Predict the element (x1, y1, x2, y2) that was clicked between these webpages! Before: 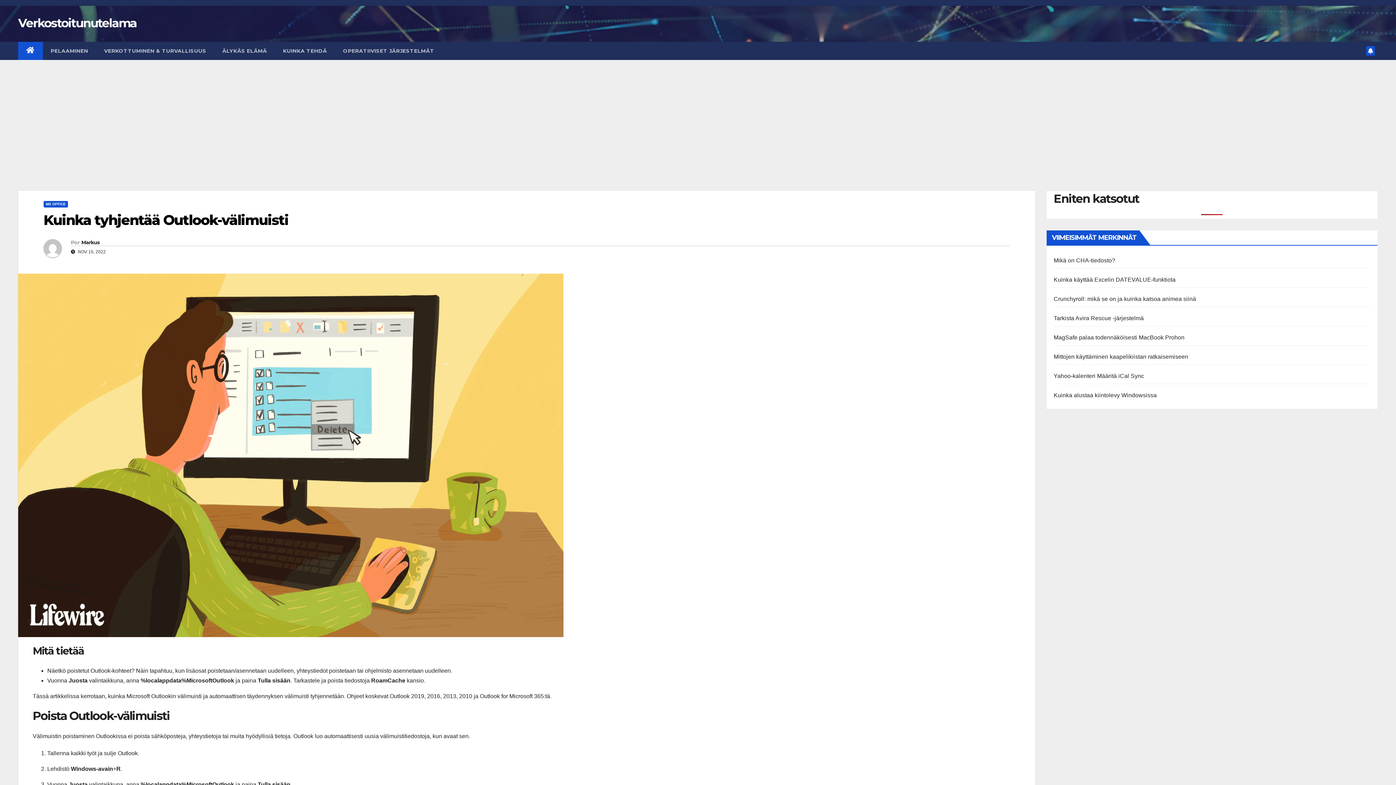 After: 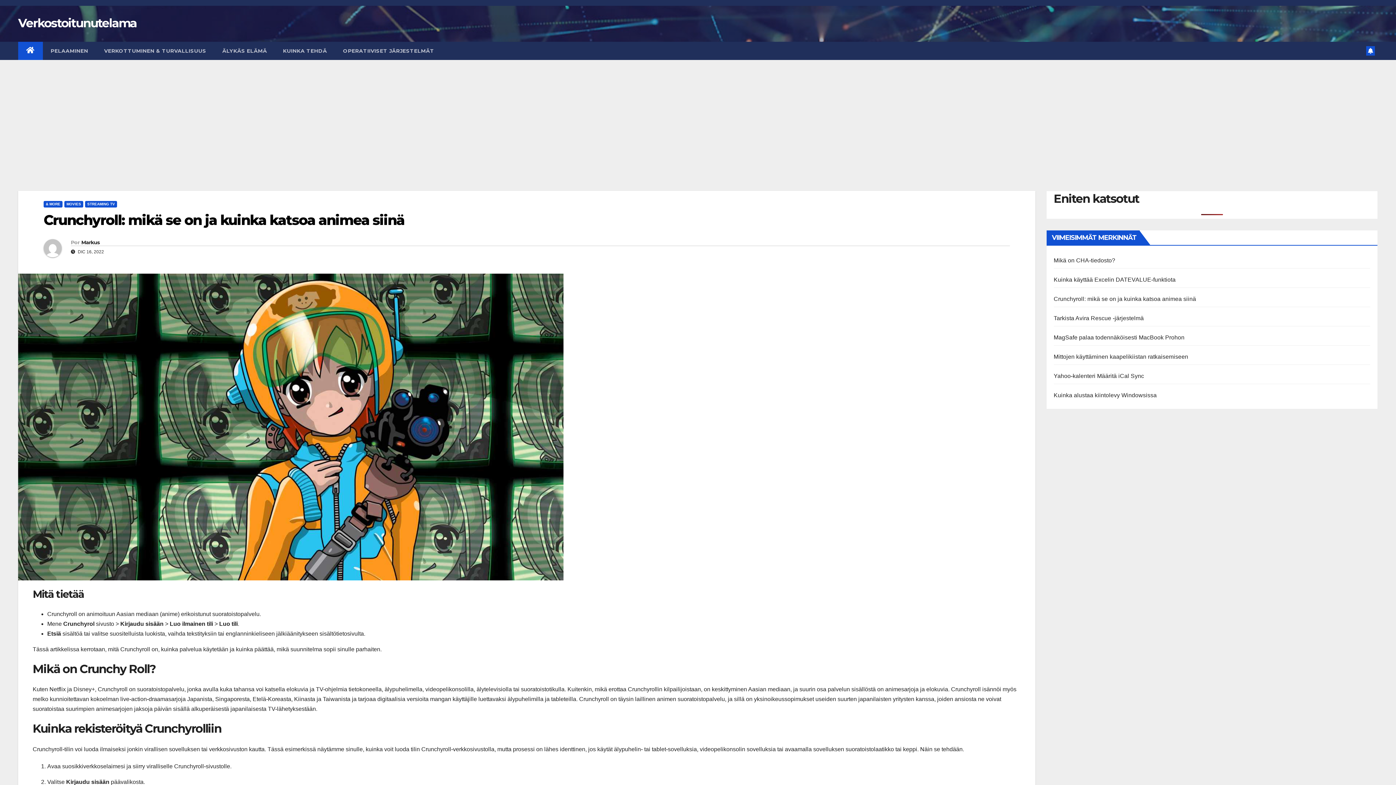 Action: label: Crunchyroll: mikä se on ja kuinka katsoa animea siinä bbox: (1054, 296, 1196, 302)